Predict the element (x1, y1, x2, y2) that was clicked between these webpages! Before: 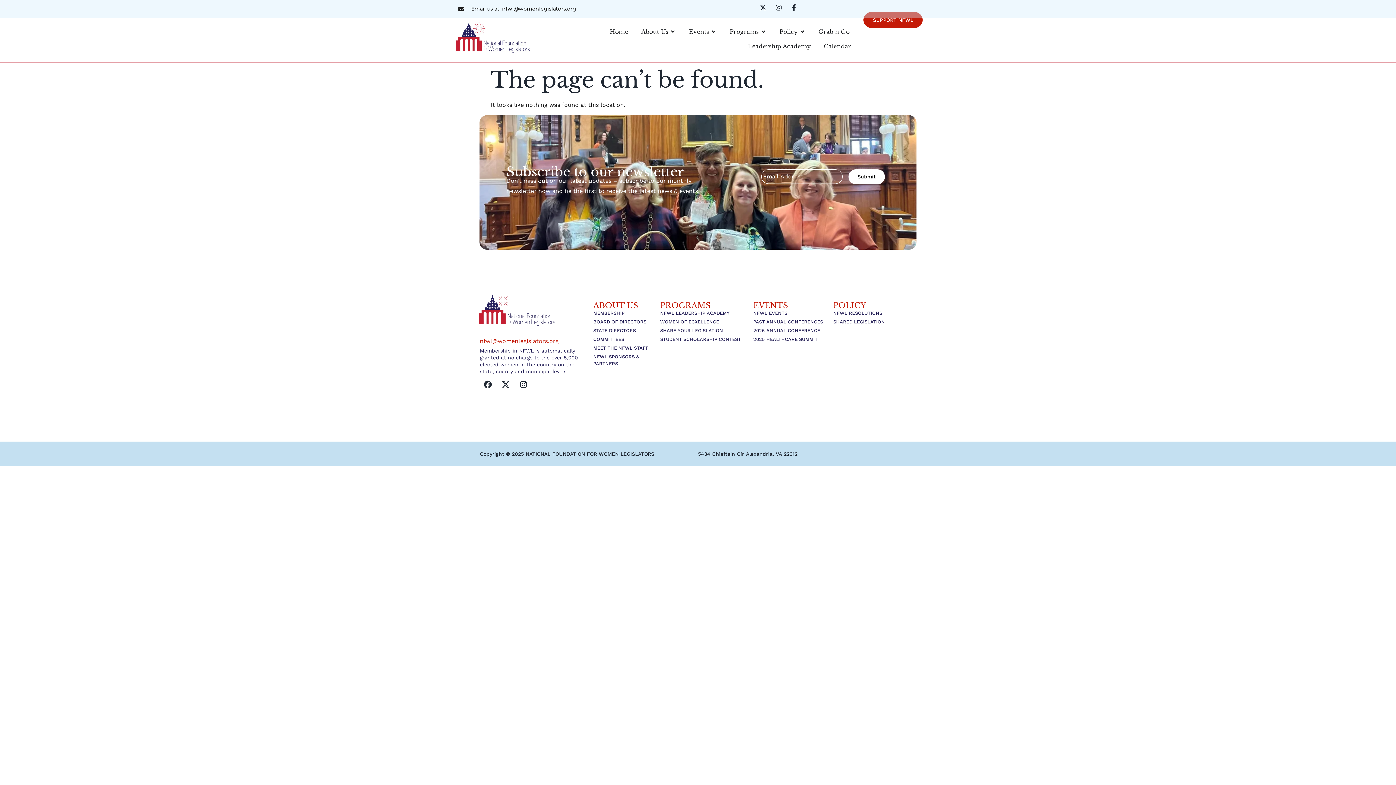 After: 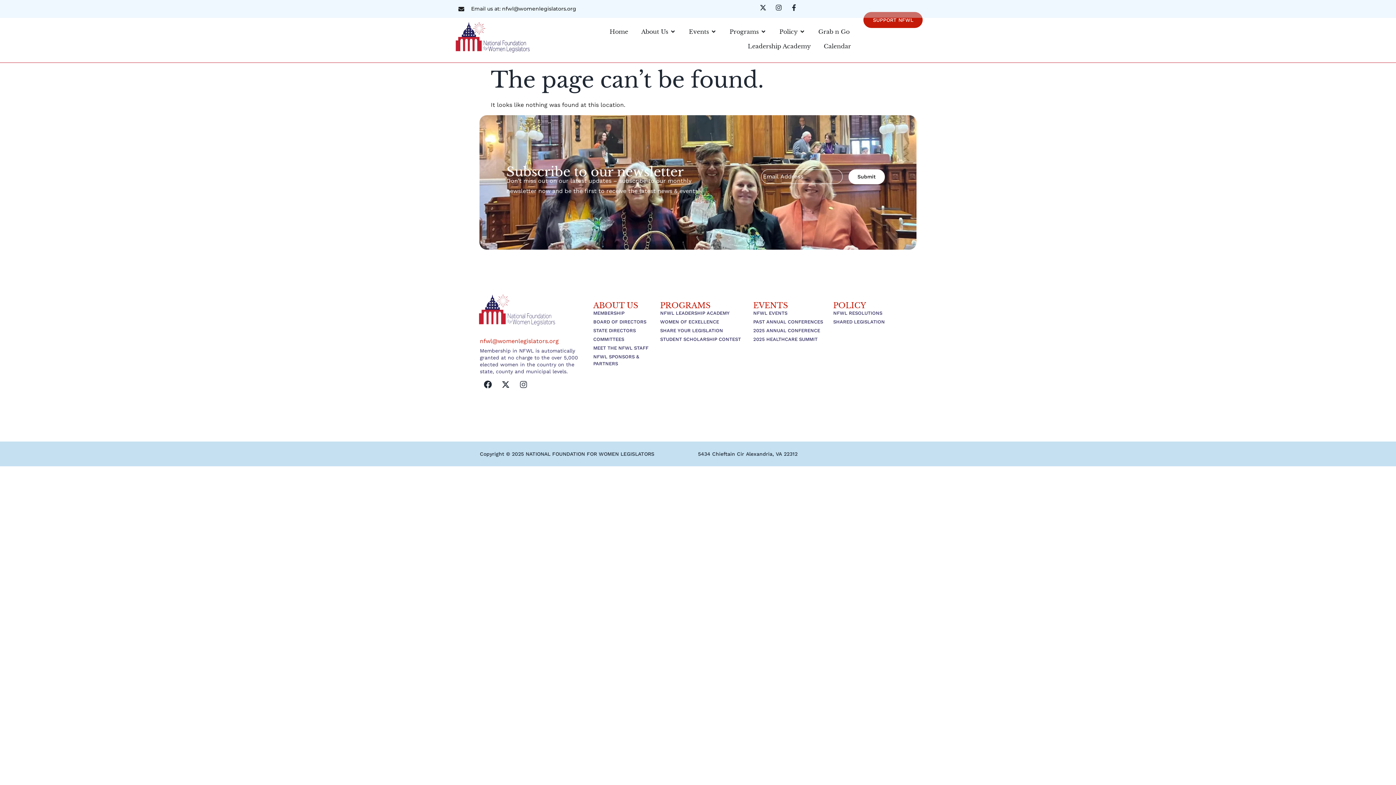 Action: bbox: (515, 376, 531, 392) label: Instagram